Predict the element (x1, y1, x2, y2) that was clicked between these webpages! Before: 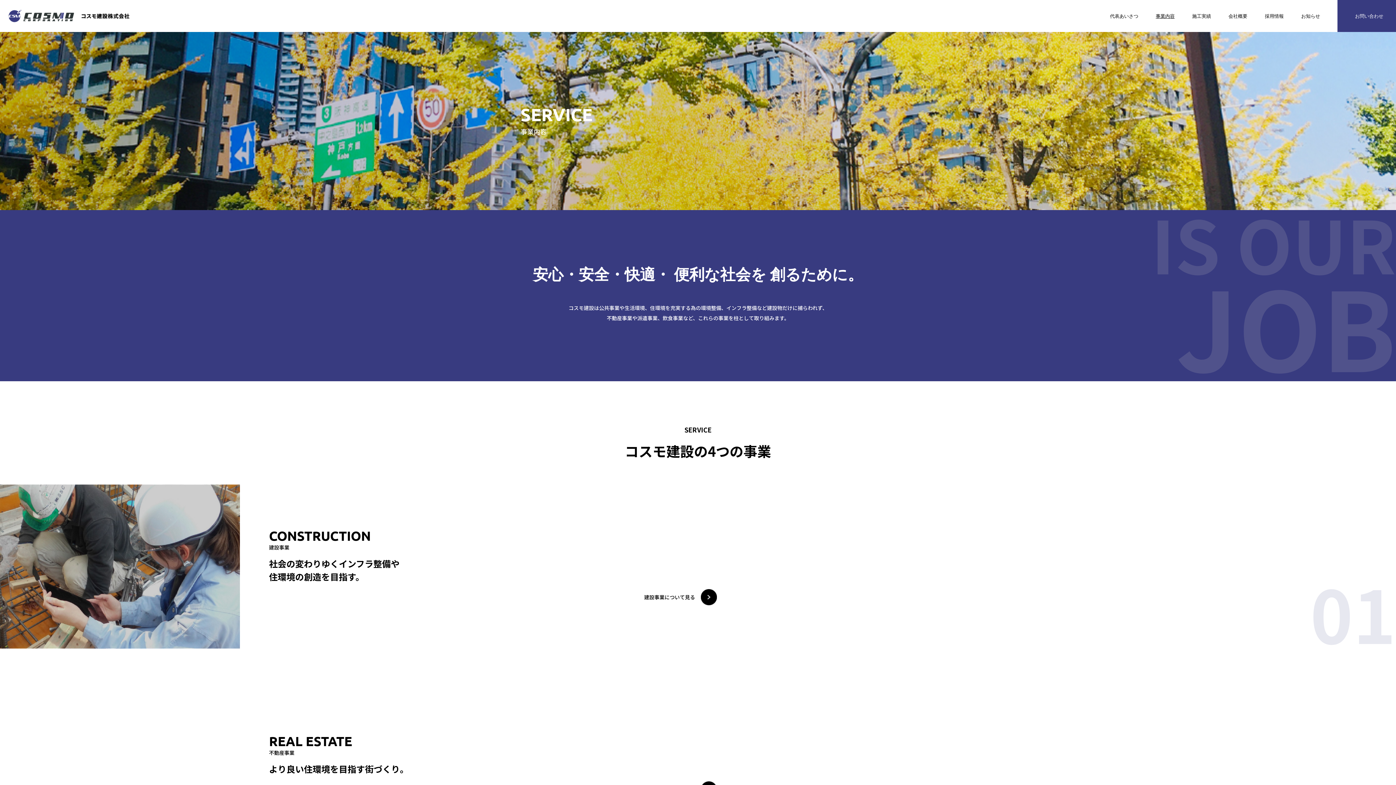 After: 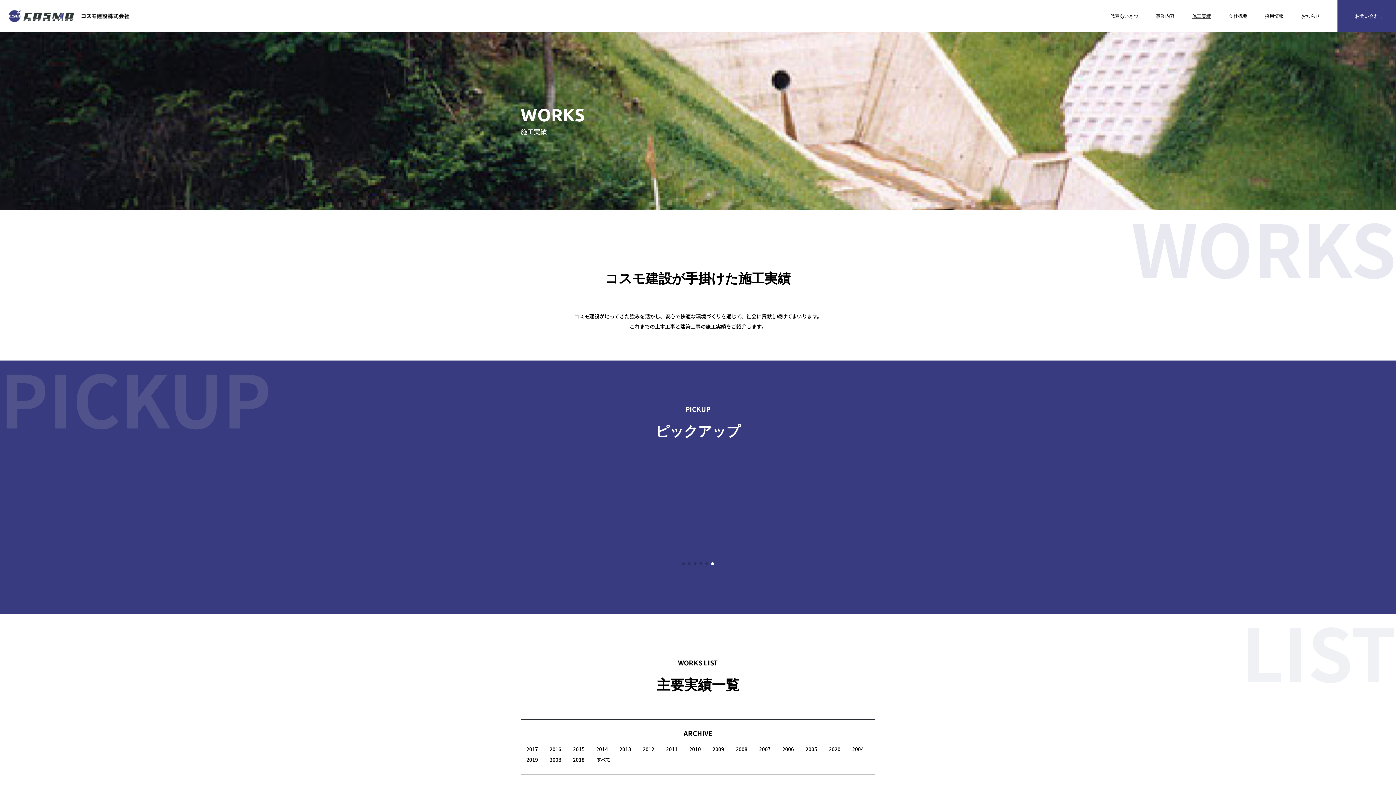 Action: label: 施工実績 bbox: (1192, 8, 1211, 23)